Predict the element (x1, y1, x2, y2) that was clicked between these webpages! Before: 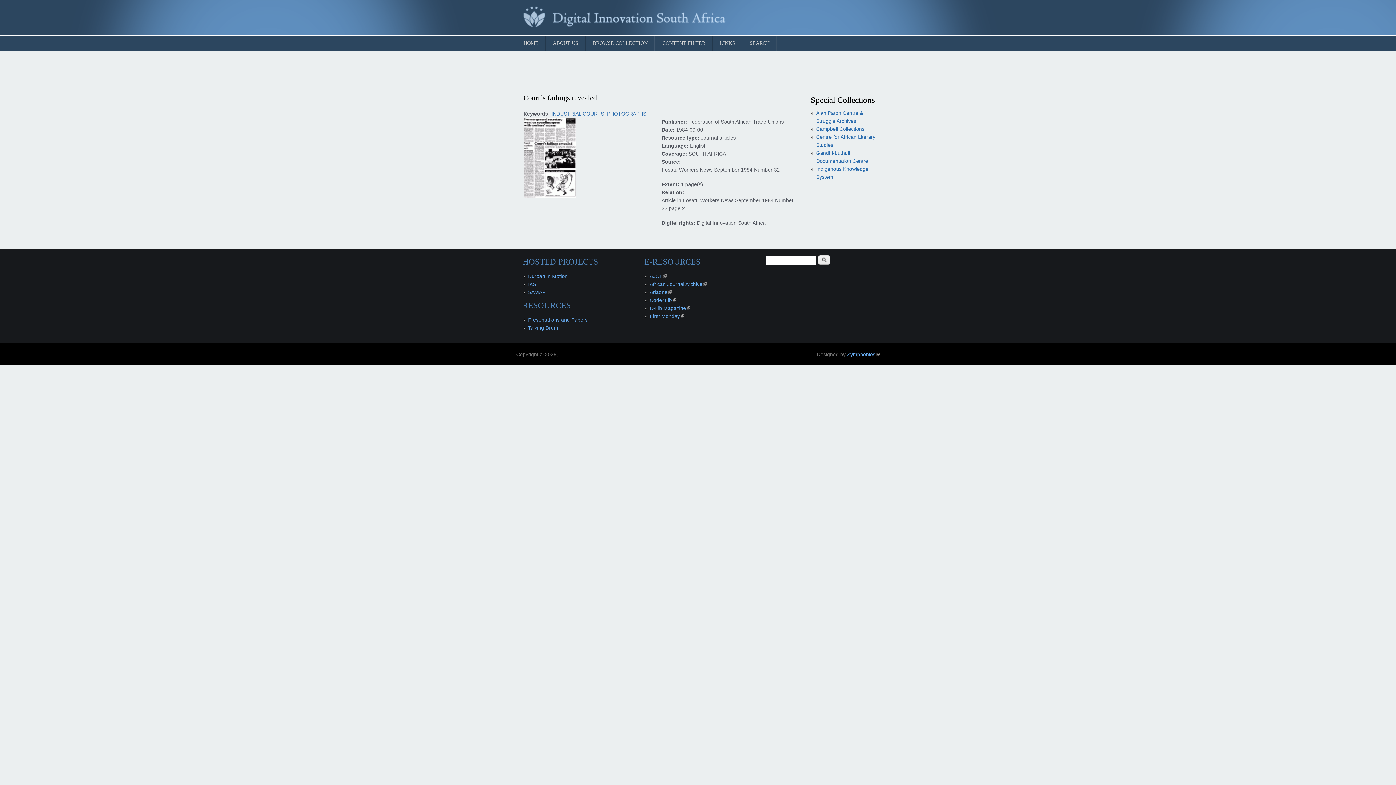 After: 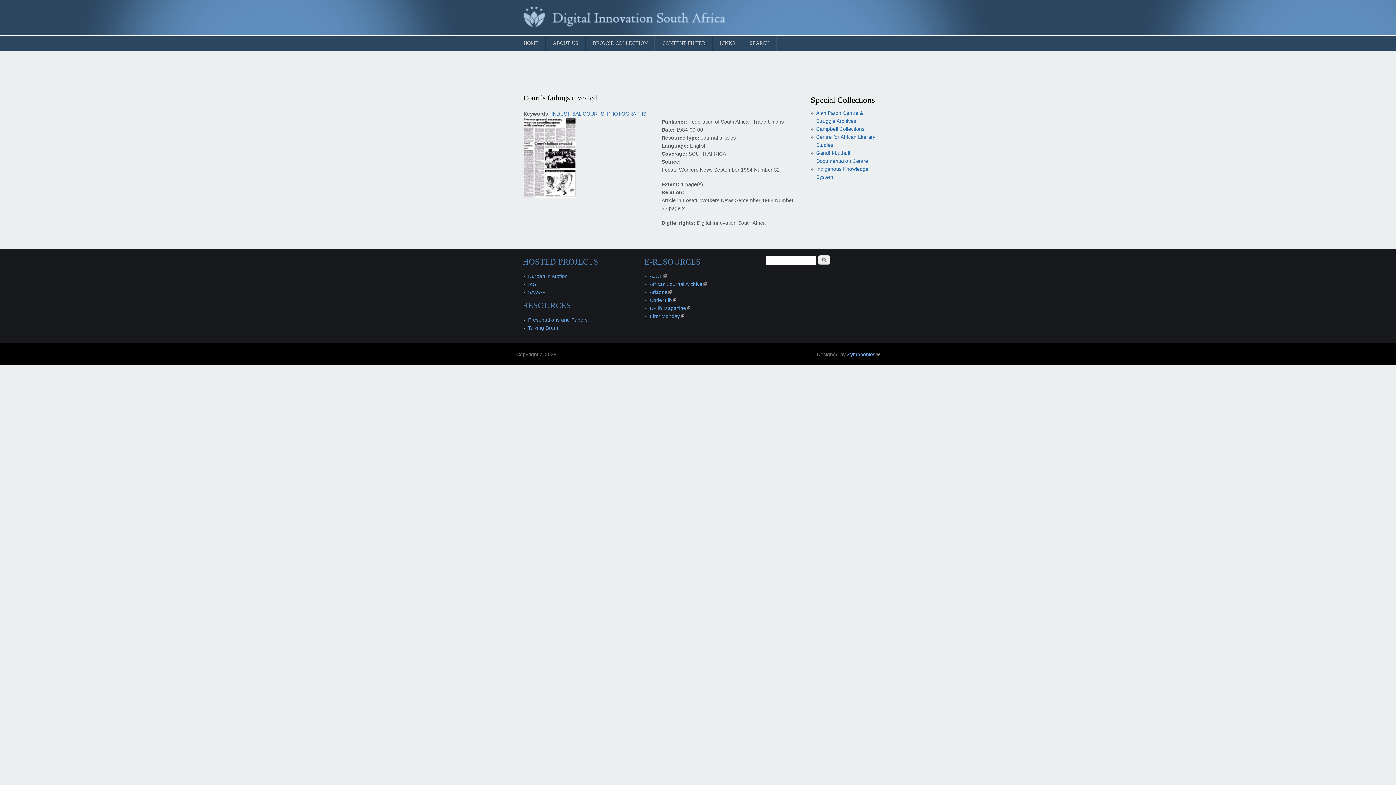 Action: bbox: (523, 193, 576, 198)